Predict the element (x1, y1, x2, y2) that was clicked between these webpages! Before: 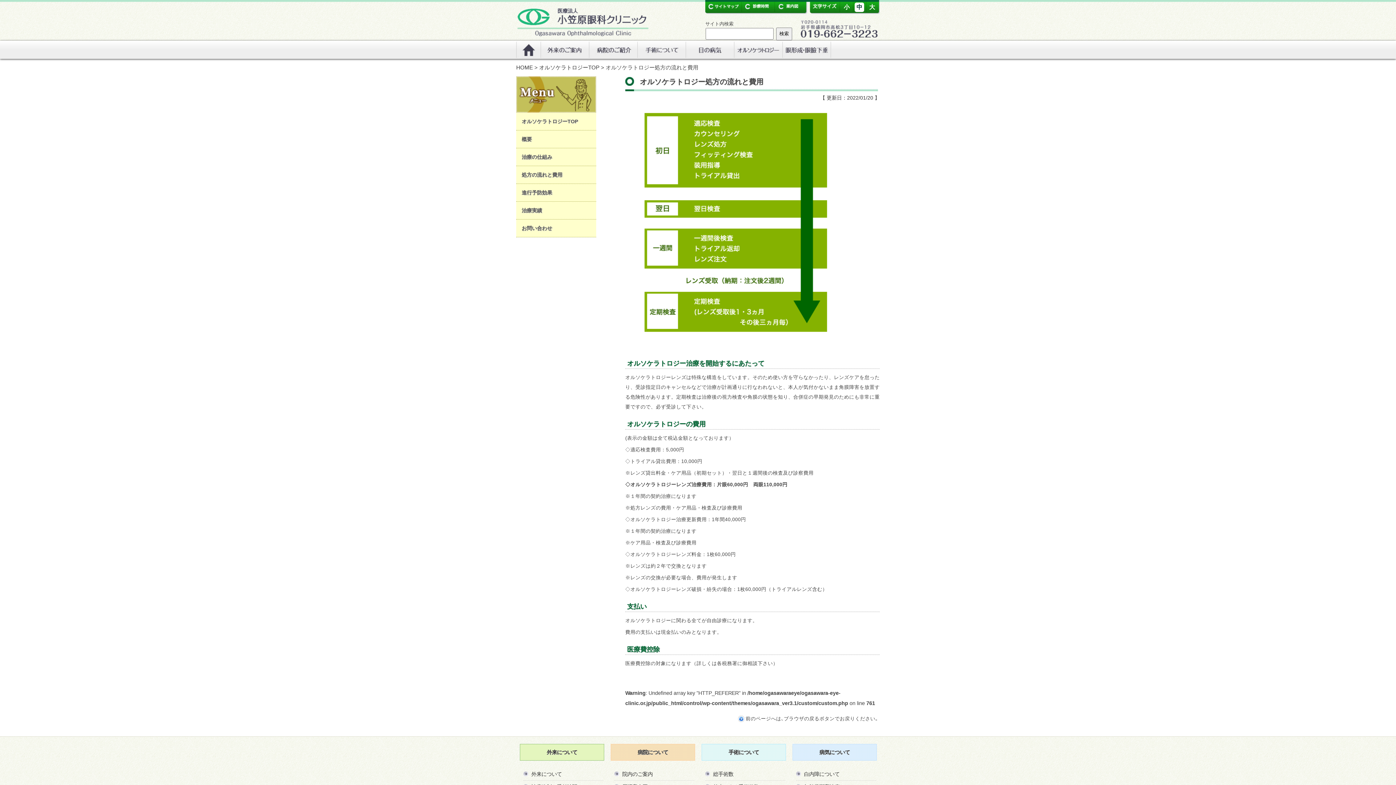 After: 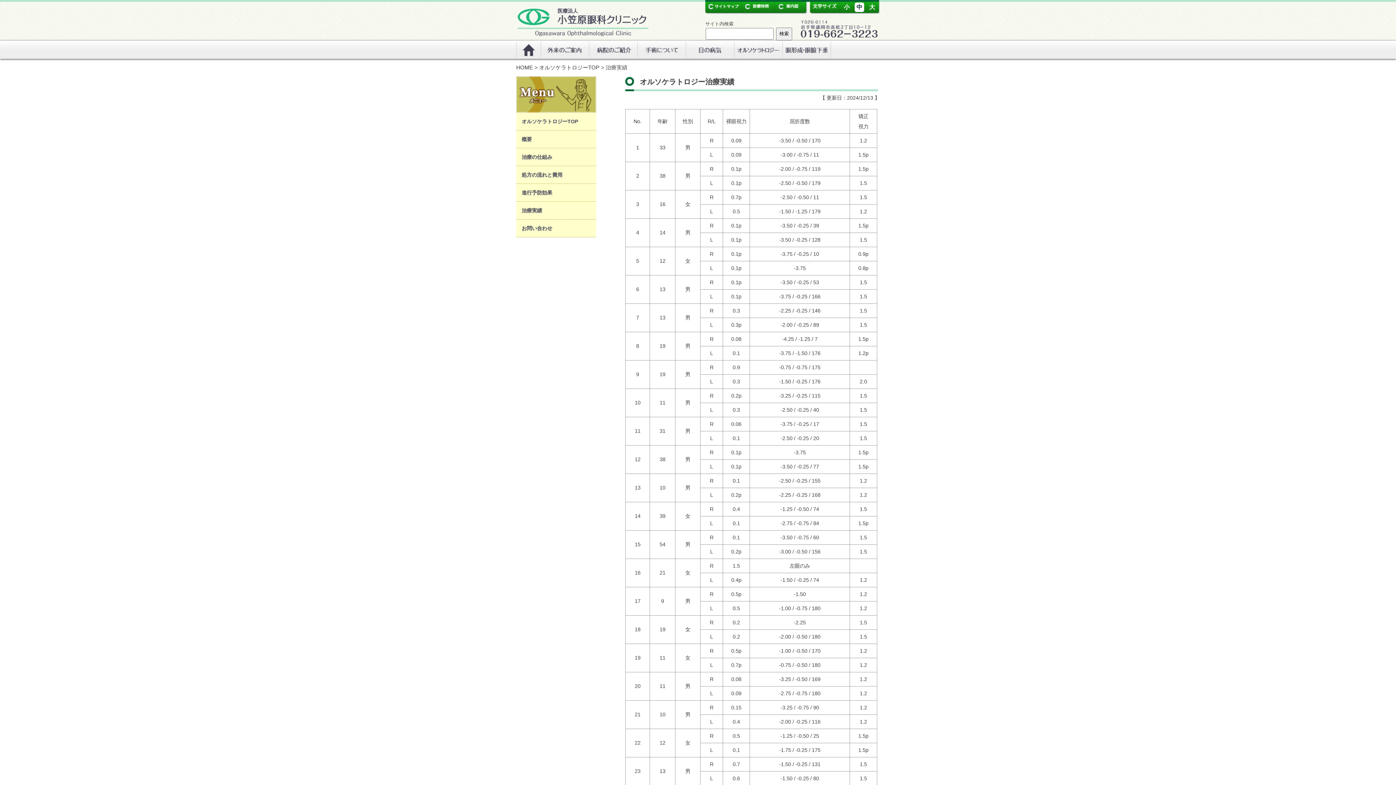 Action: label: 治療実績 bbox: (516, 201, 596, 219)